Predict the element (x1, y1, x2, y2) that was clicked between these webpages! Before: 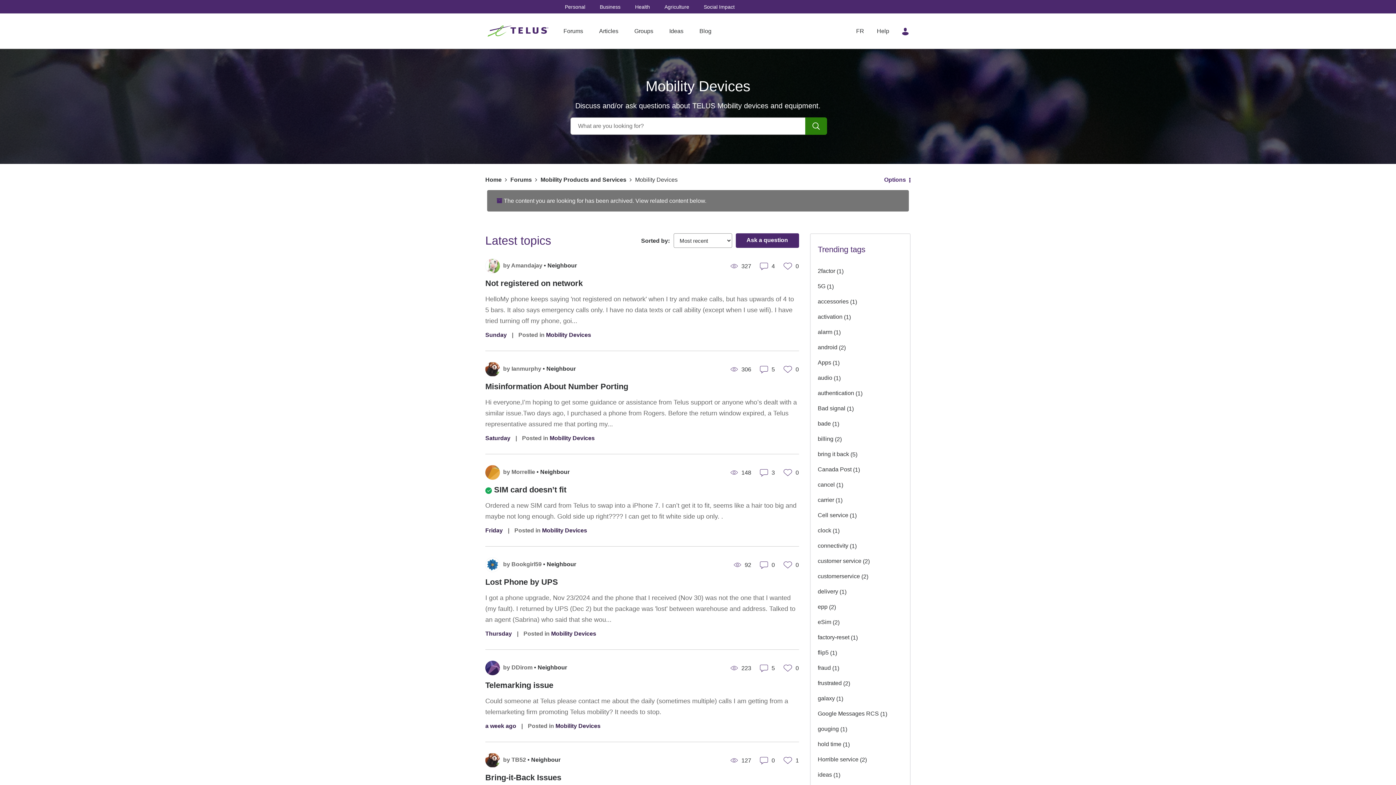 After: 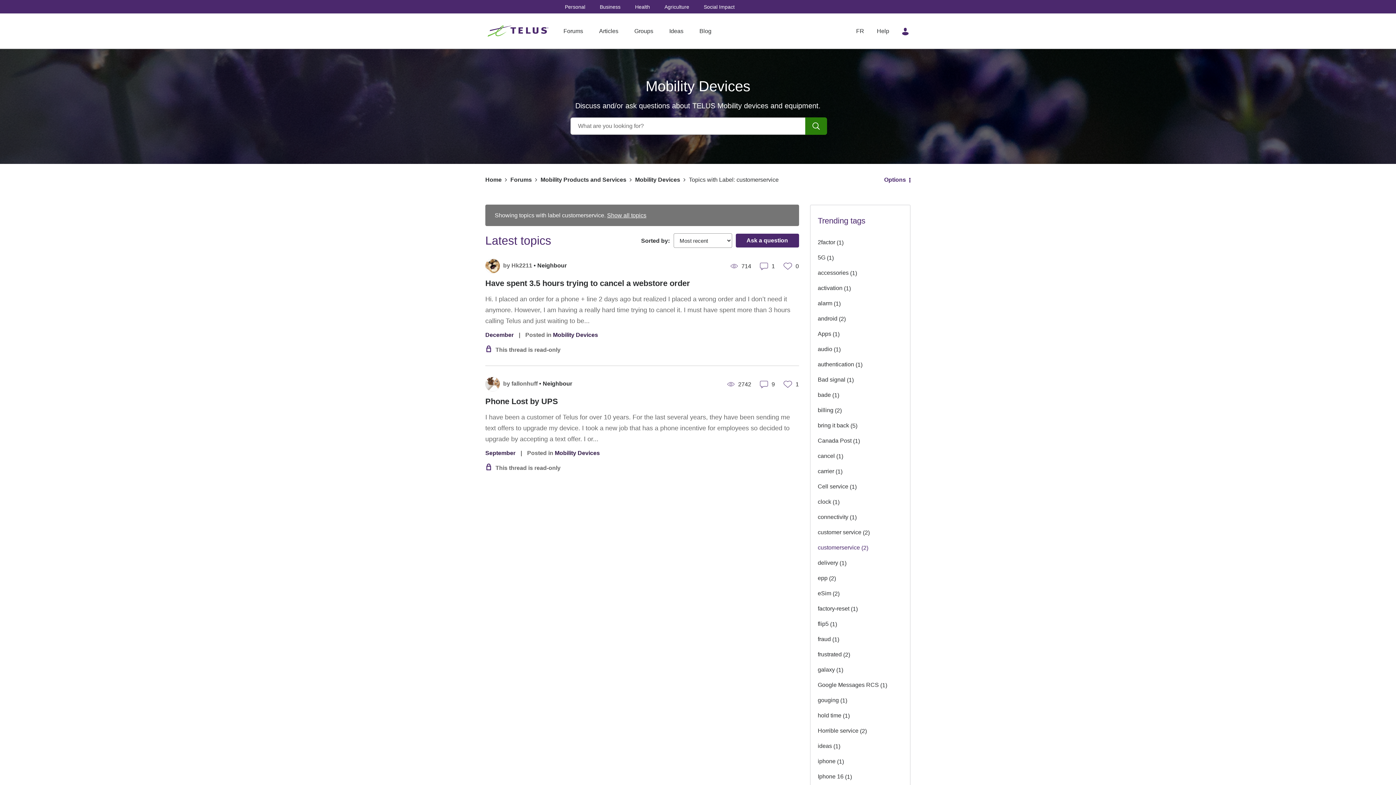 Action: bbox: (818, 570, 860, 582) label: Filter Topics with Label: customerservice